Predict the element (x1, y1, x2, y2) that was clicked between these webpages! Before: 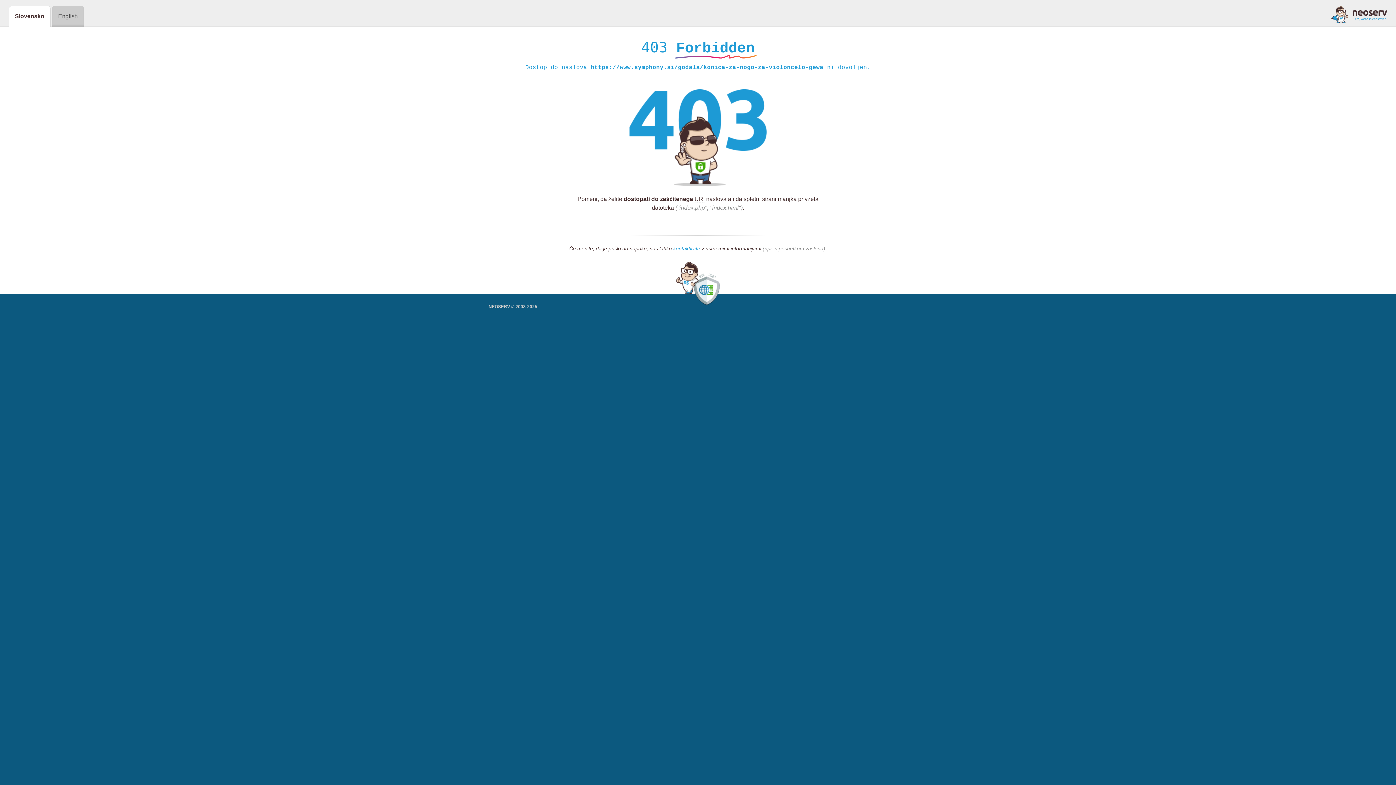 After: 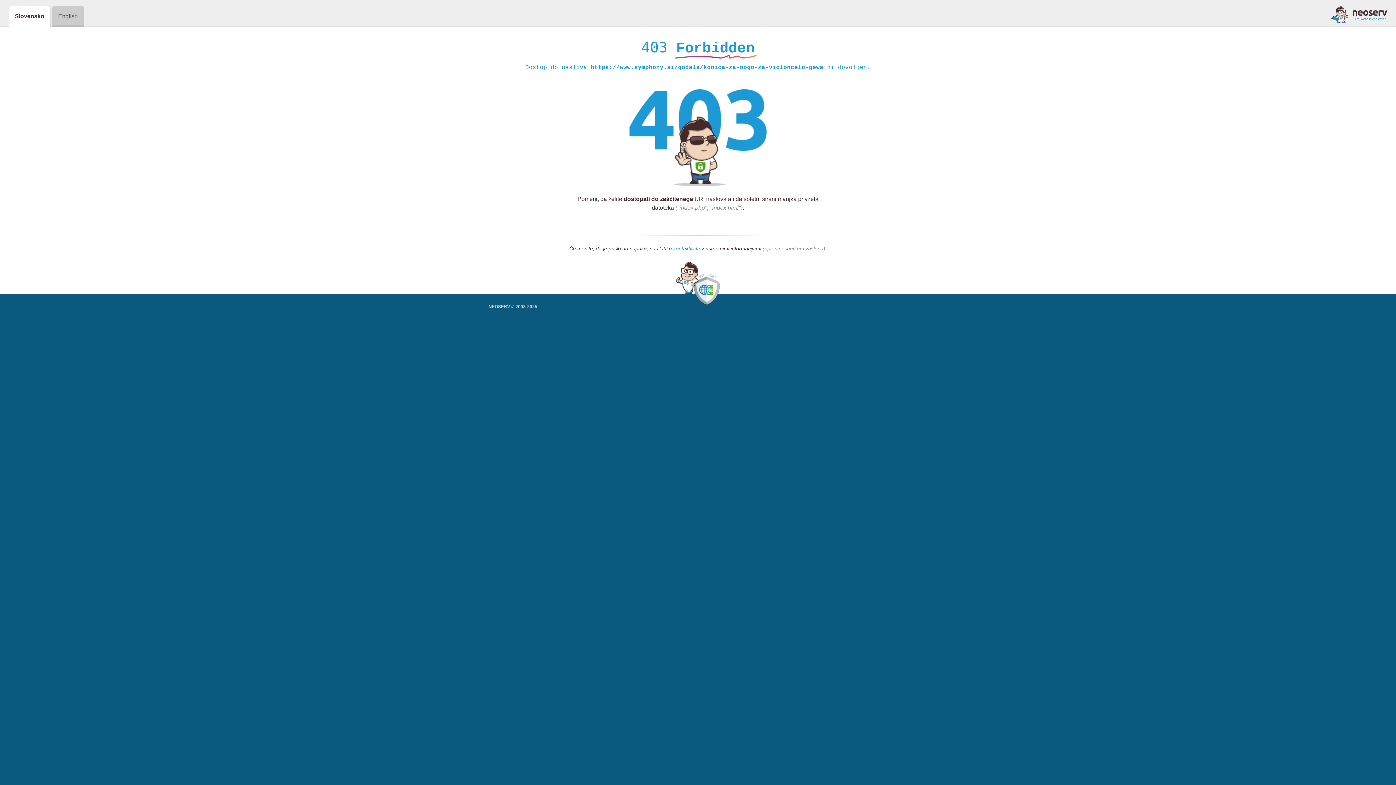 Action: label: kontaktirate bbox: (673, 245, 700, 252)